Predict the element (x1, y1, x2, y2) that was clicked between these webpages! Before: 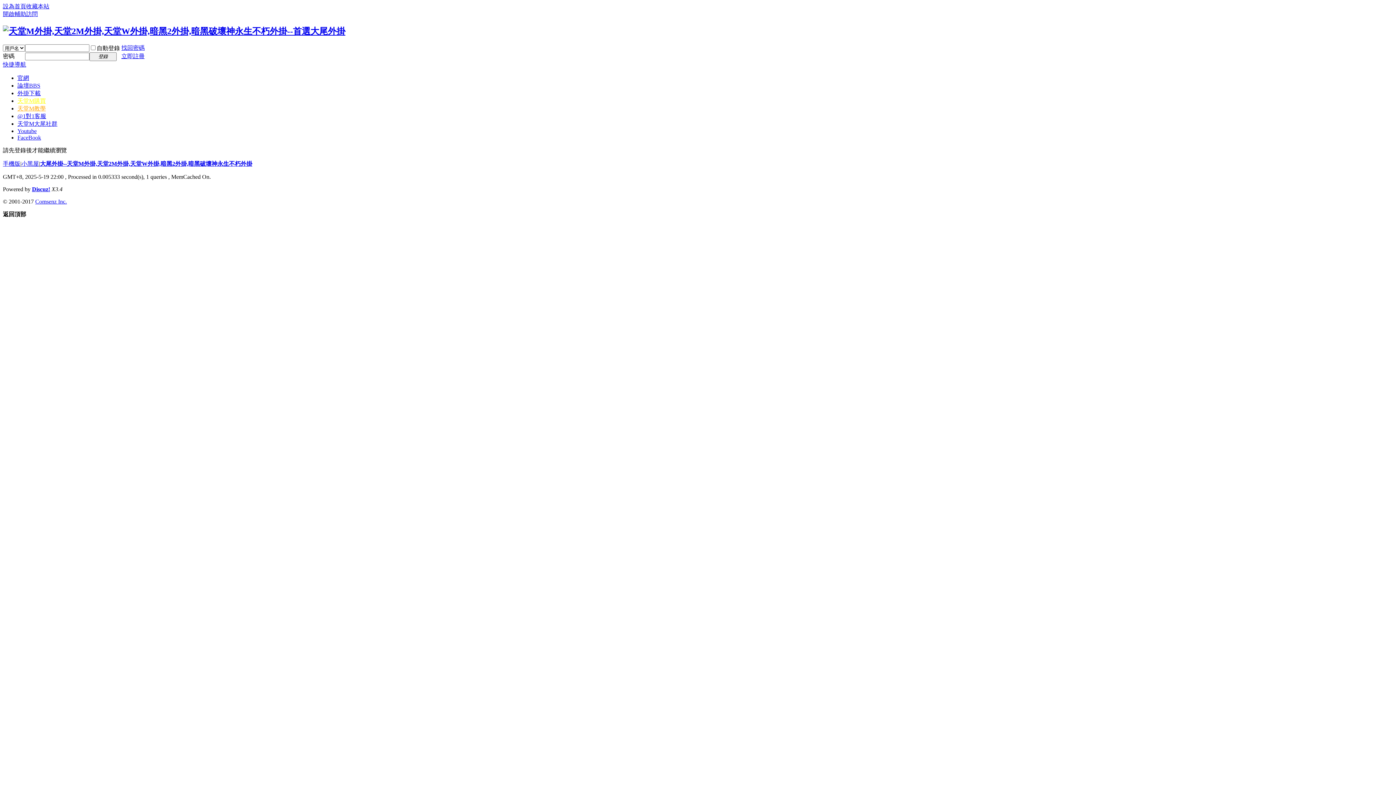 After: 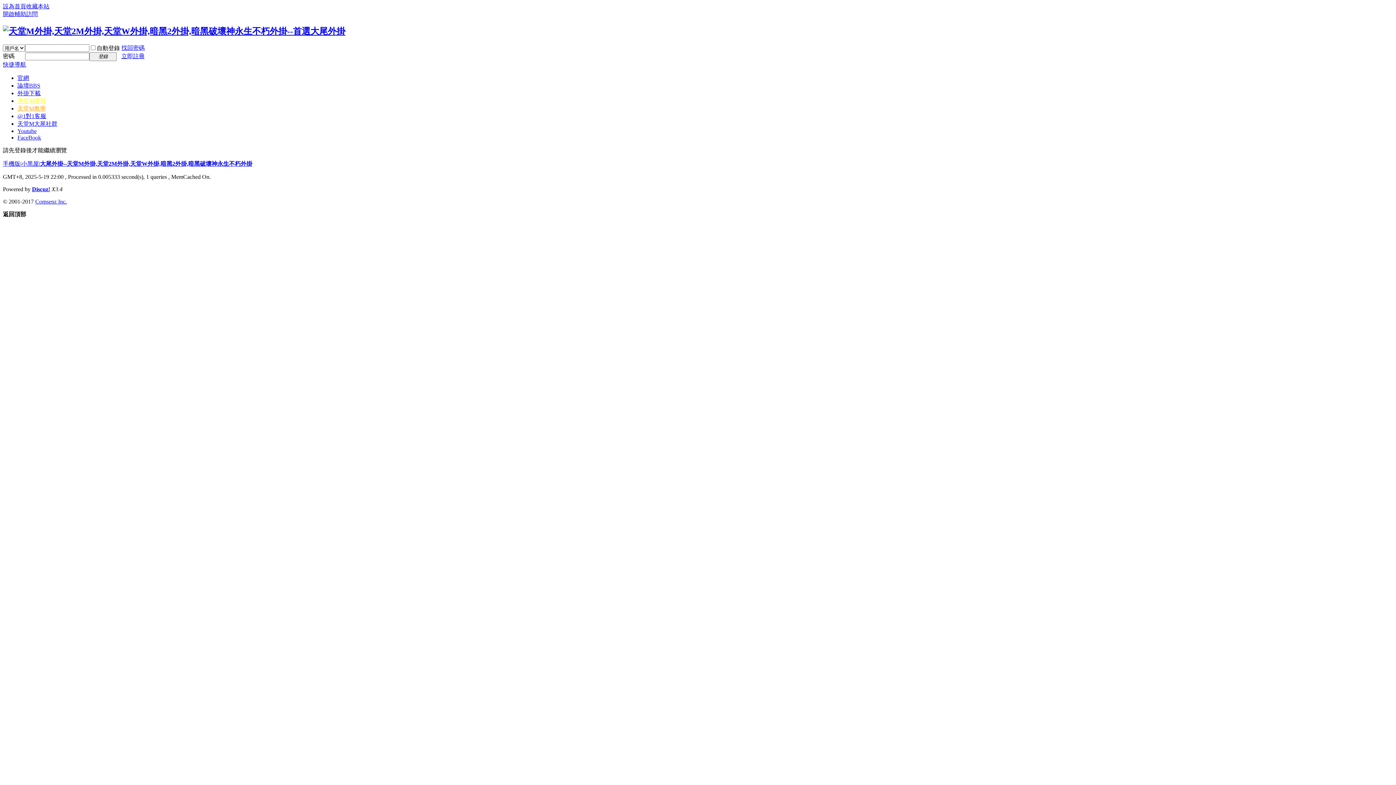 Action: label: 返回頂部 bbox: (2, 211, 26, 217)